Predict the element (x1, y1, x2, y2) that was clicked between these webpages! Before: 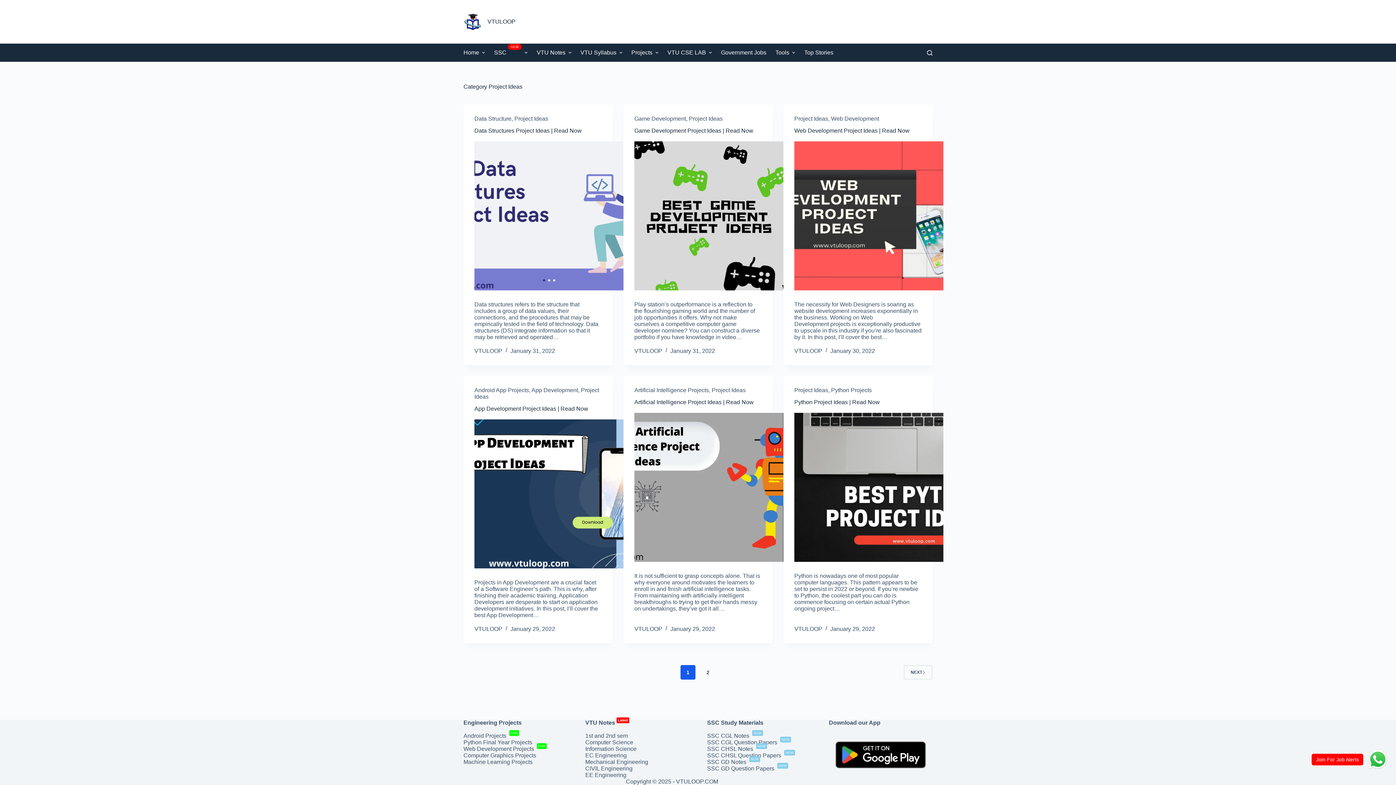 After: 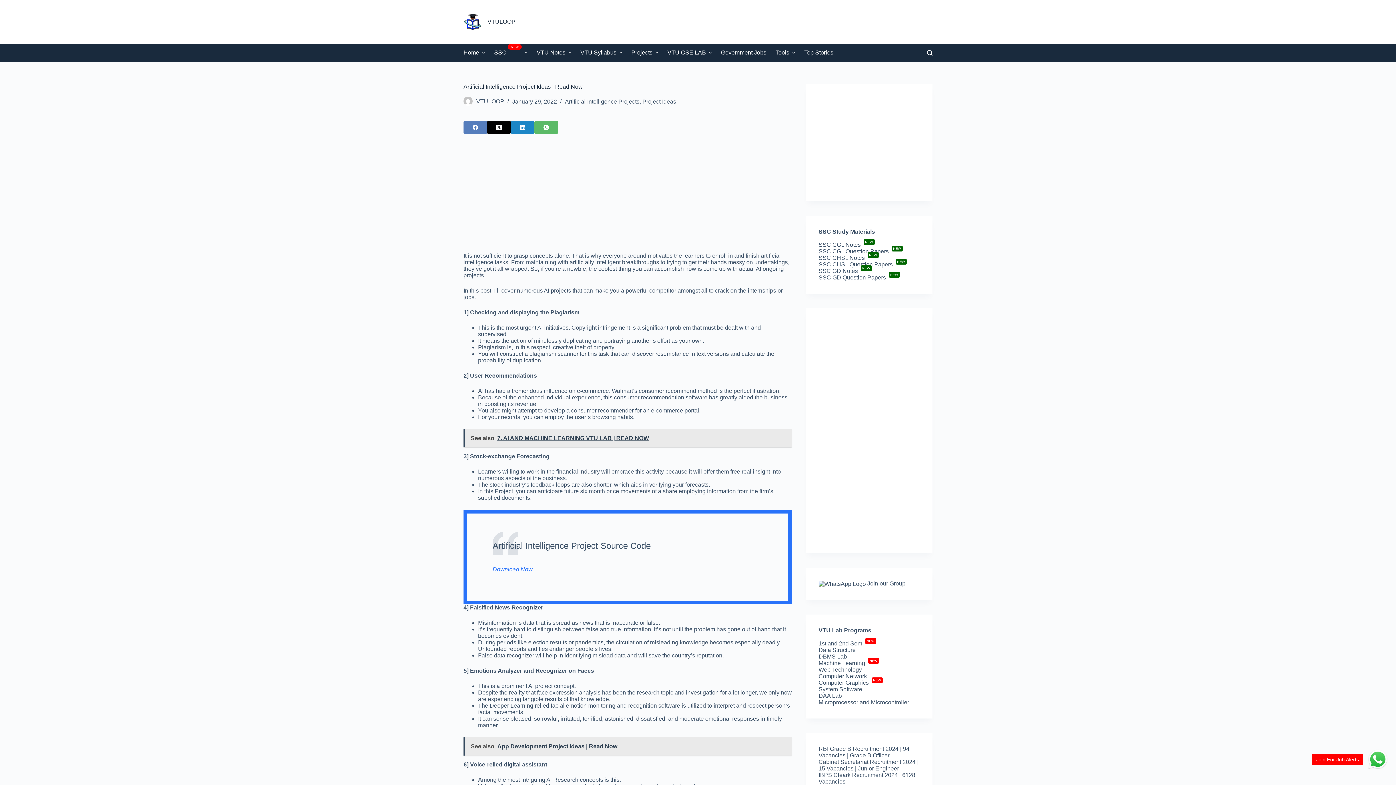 Action: bbox: (634, 413, 783, 562) label: Artificial Intelligence Project Ideas | Read Now